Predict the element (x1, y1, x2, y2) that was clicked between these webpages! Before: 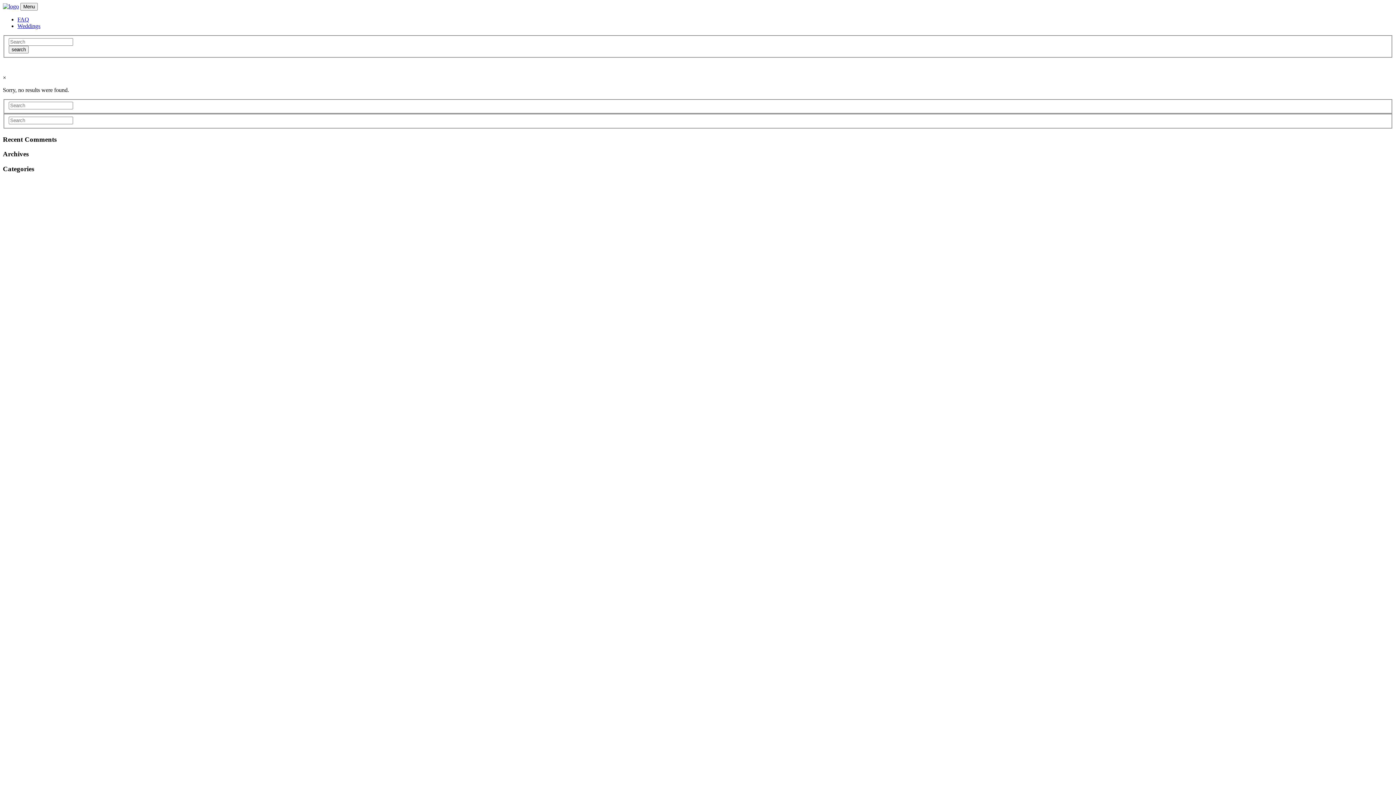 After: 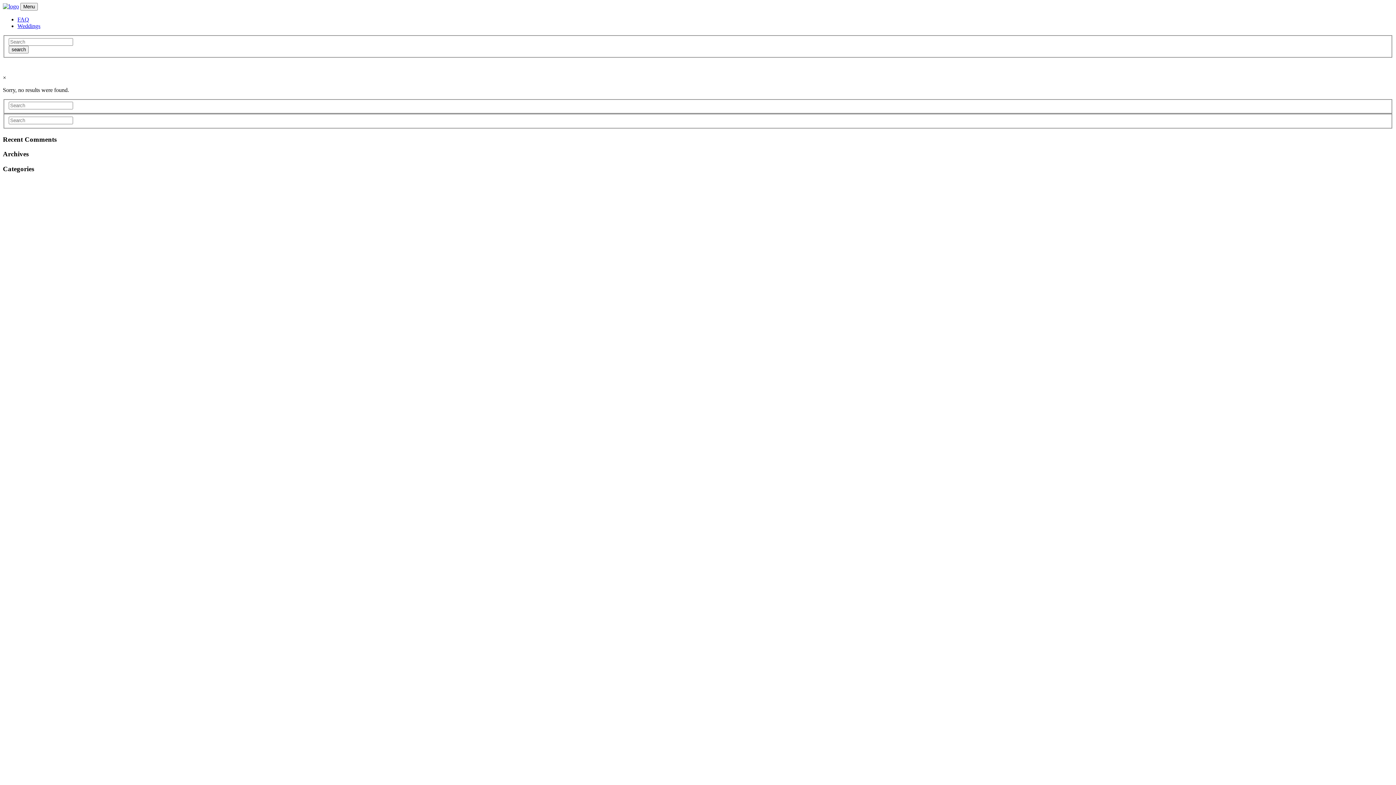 Action: label: × bbox: (2, 74, 6, 80)